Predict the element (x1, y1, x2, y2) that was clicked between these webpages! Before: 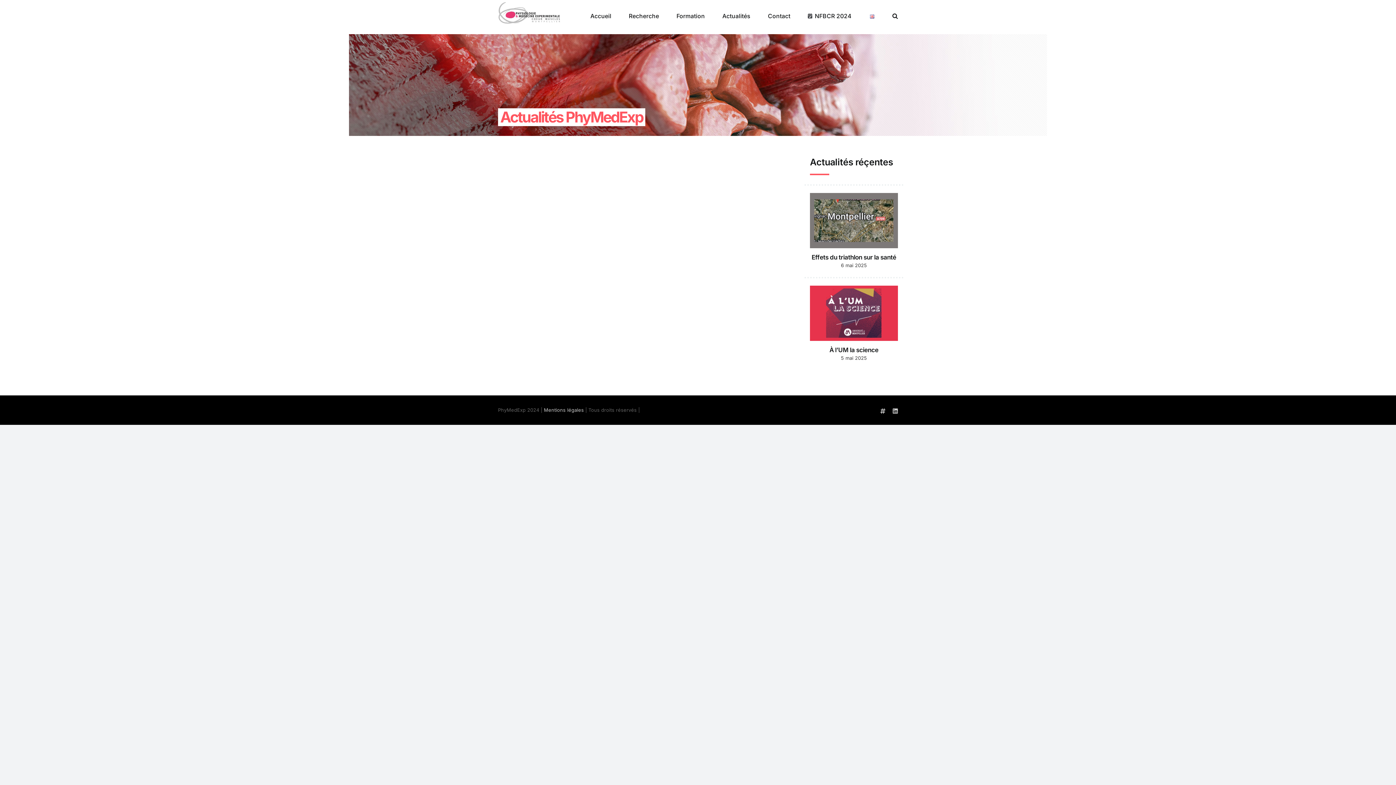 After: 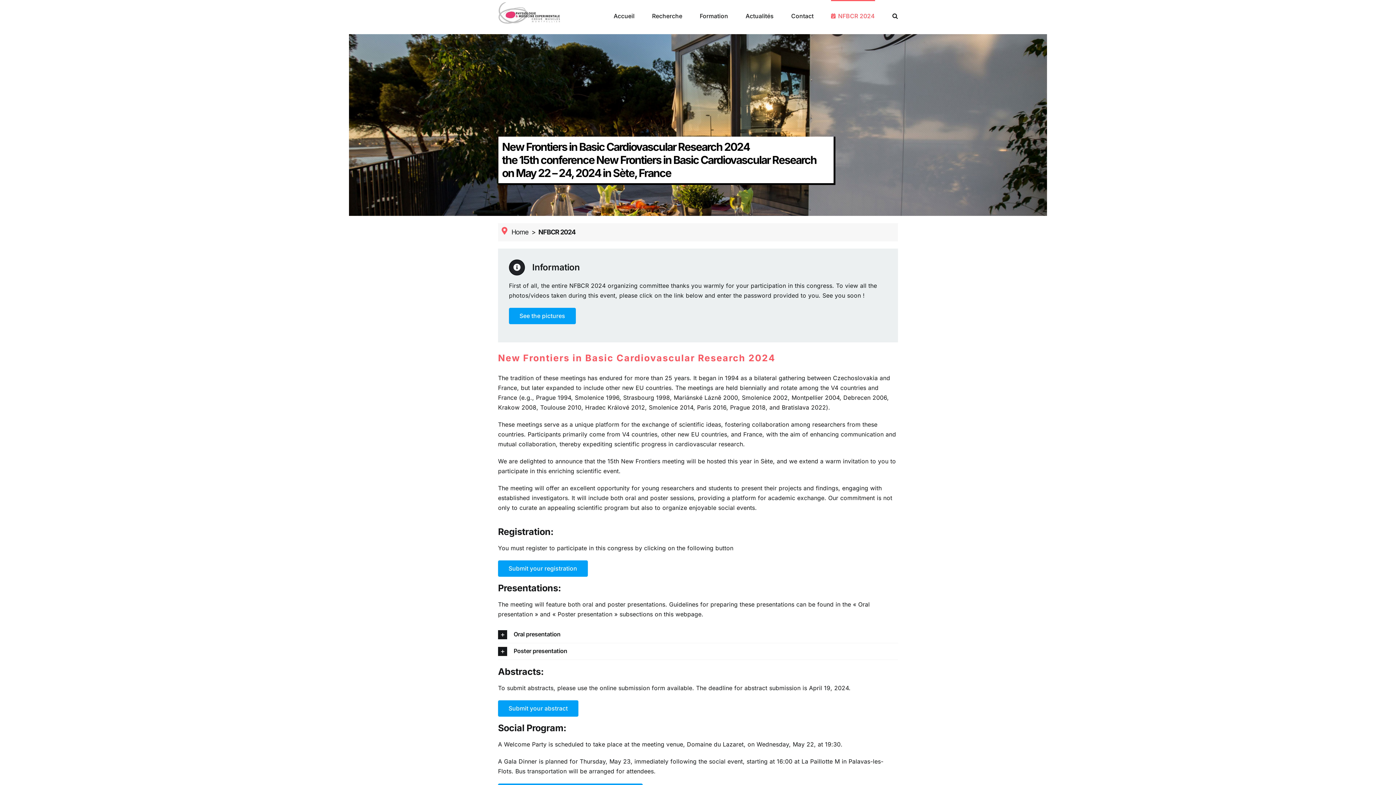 Action: label: NFBCR 2024 bbox: (808, 0, 851, 30)